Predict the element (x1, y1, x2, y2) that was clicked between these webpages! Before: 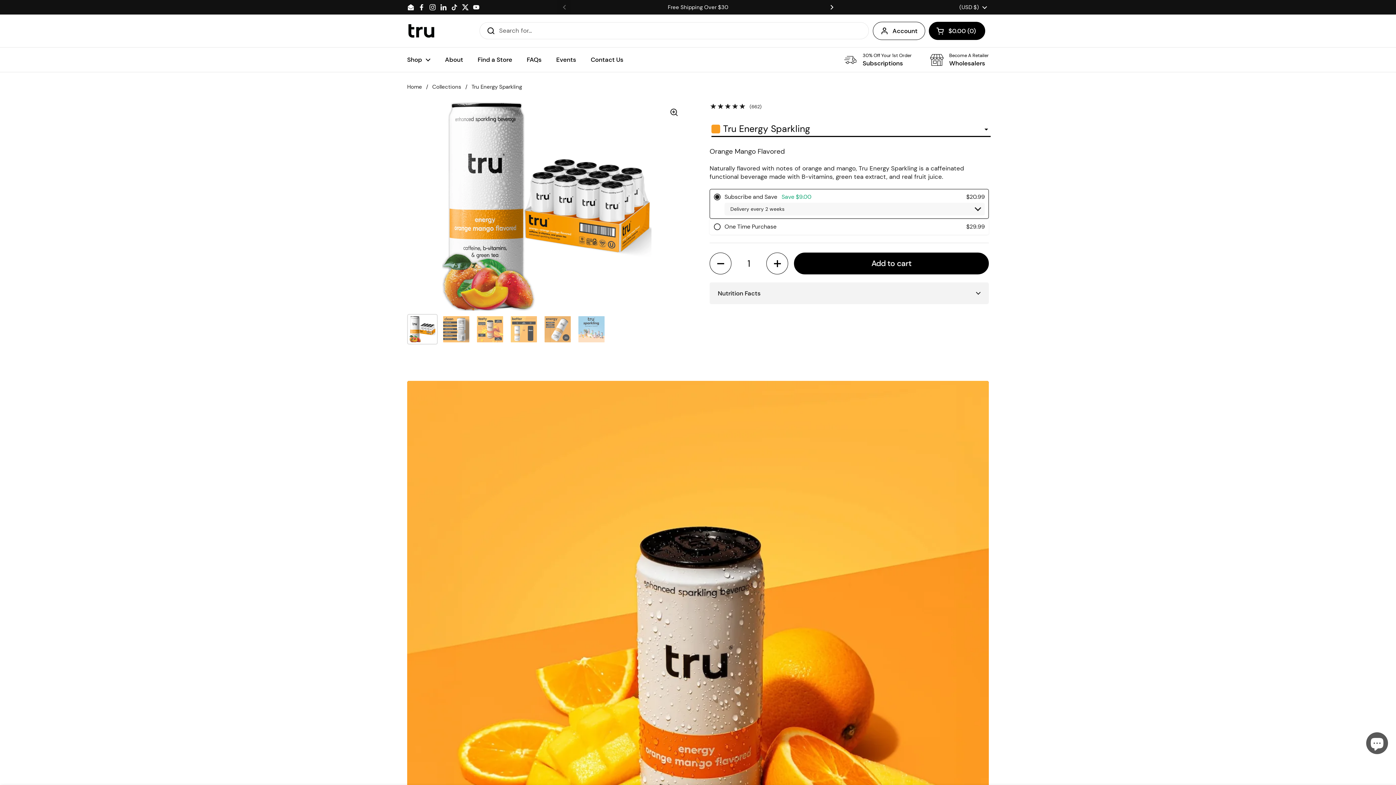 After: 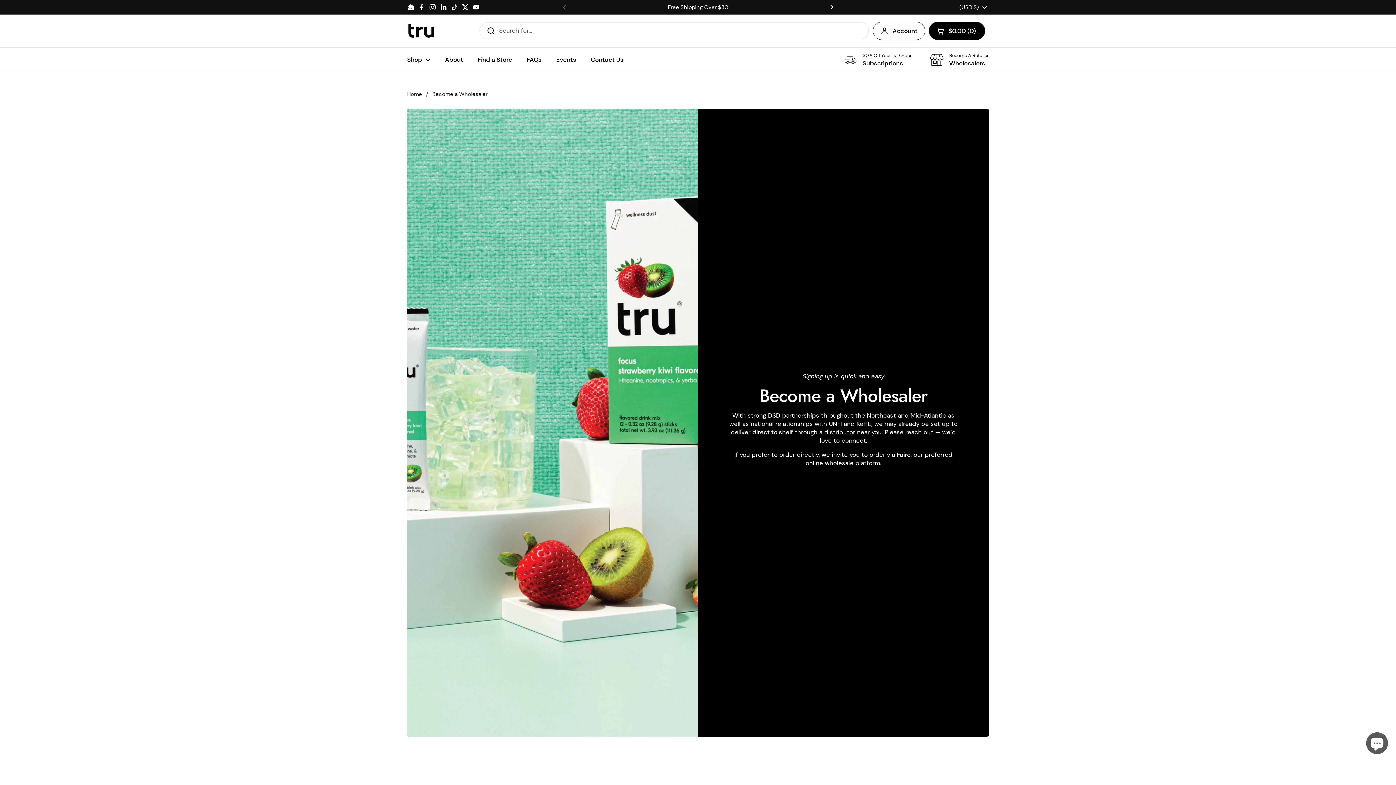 Action: label: Become A Retailer
Wholesalers bbox: (930, 52, 989, 66)